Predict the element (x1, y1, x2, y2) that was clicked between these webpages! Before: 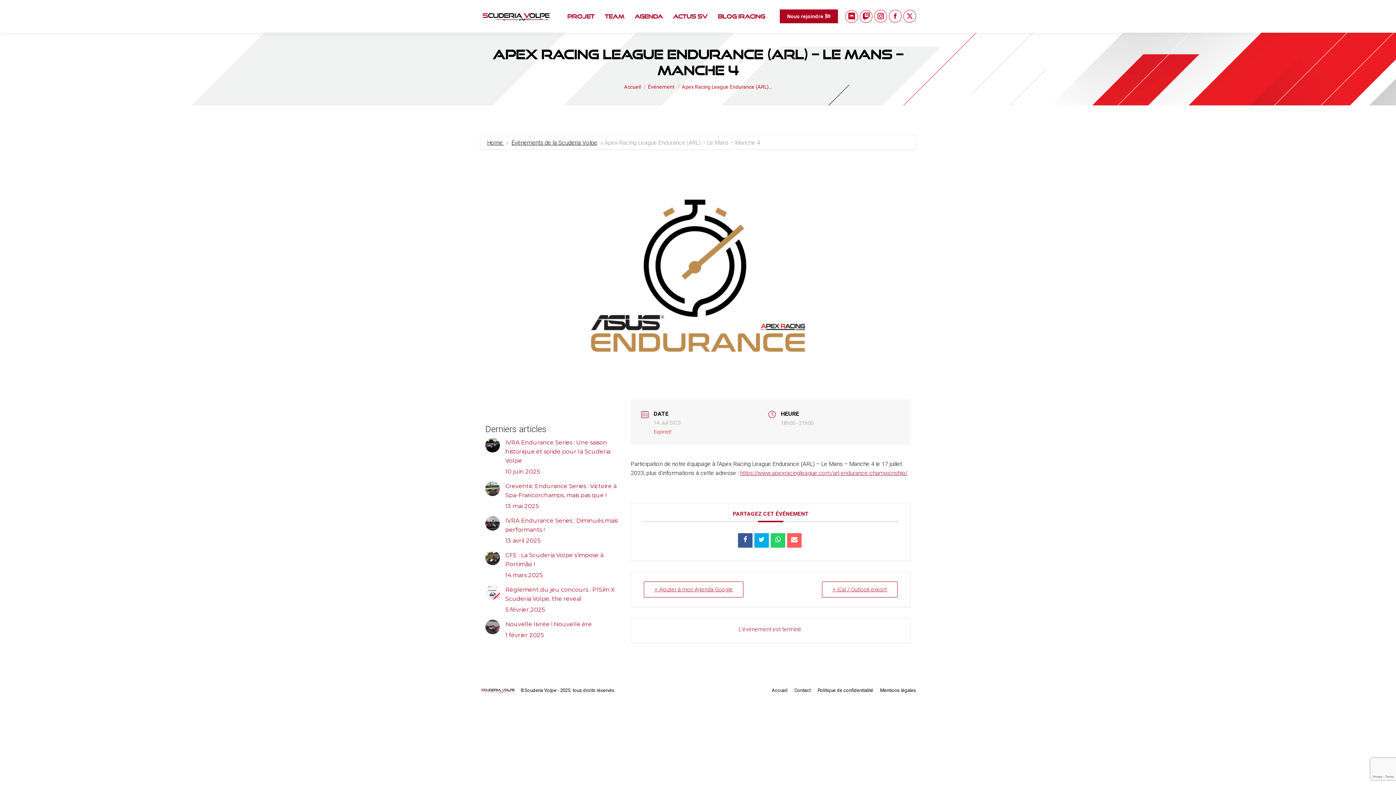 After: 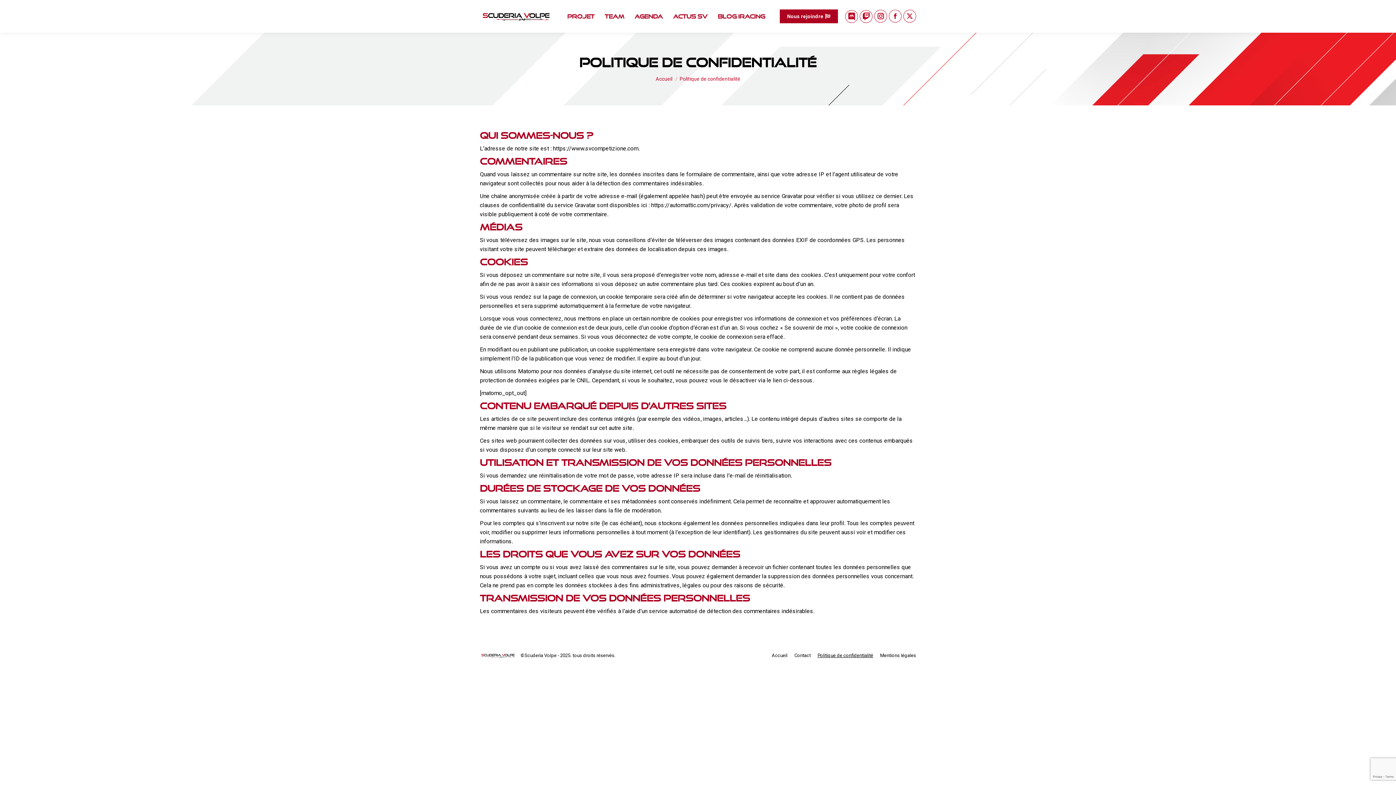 Action: bbox: (817, 687, 873, 694) label: Politique de confidentialité